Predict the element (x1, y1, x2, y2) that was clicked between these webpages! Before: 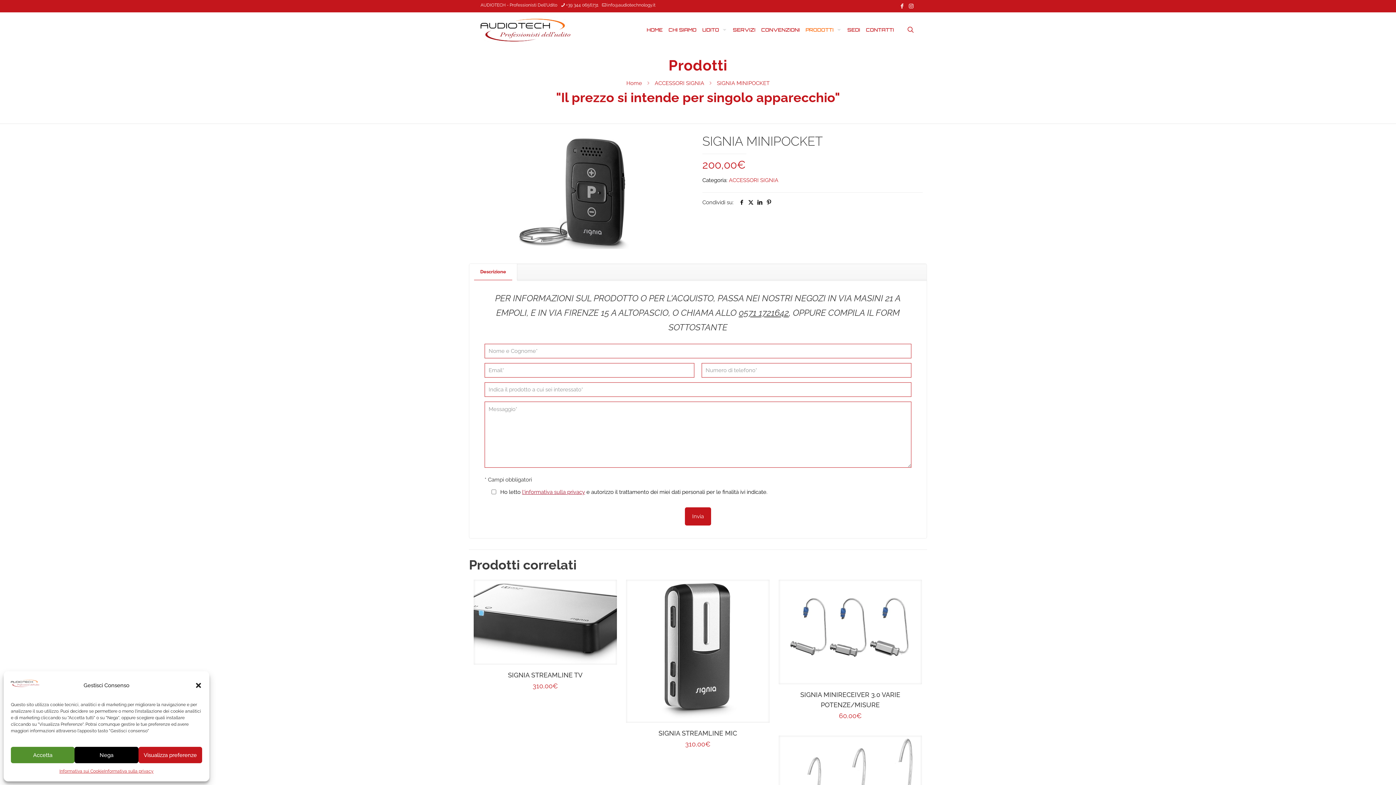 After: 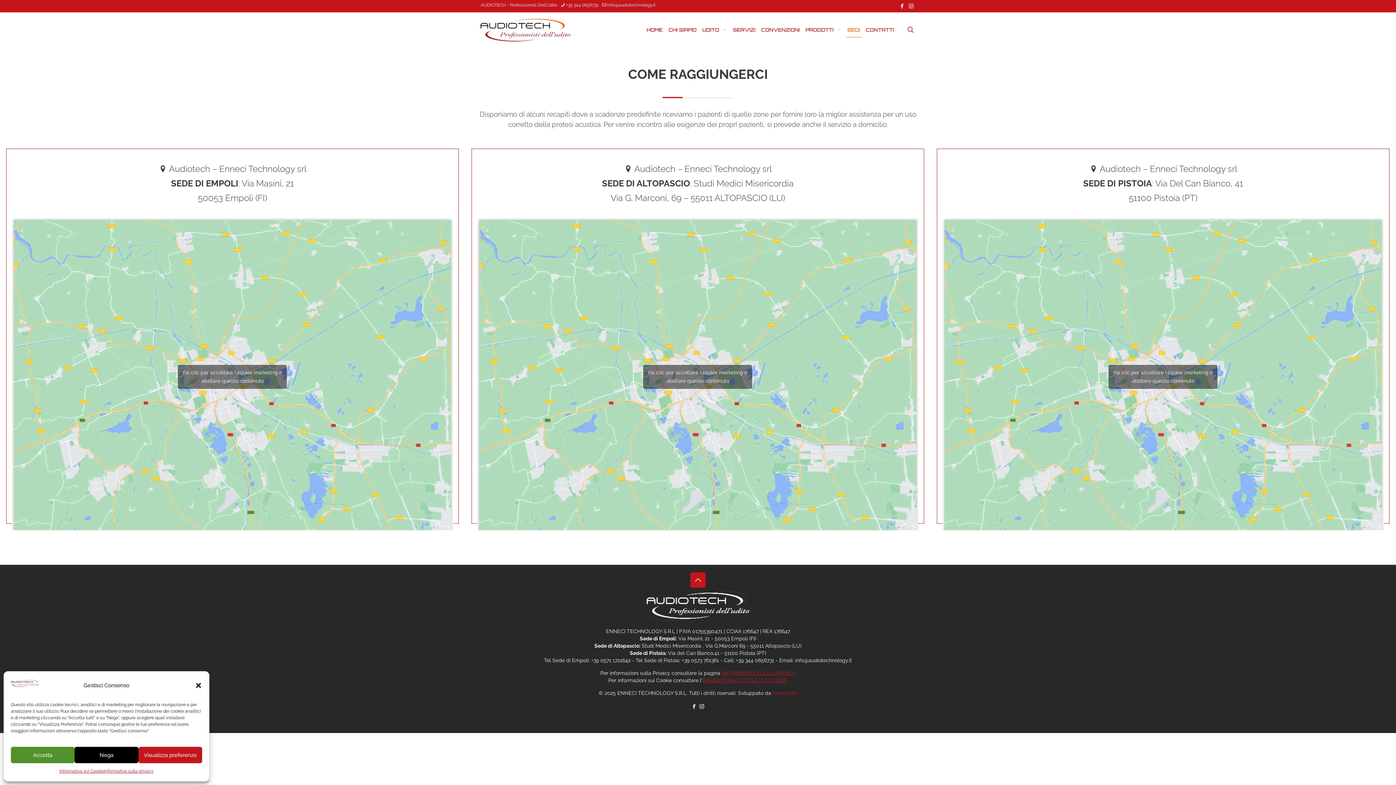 Action: bbox: (844, 15, 863, 44) label: SEDI